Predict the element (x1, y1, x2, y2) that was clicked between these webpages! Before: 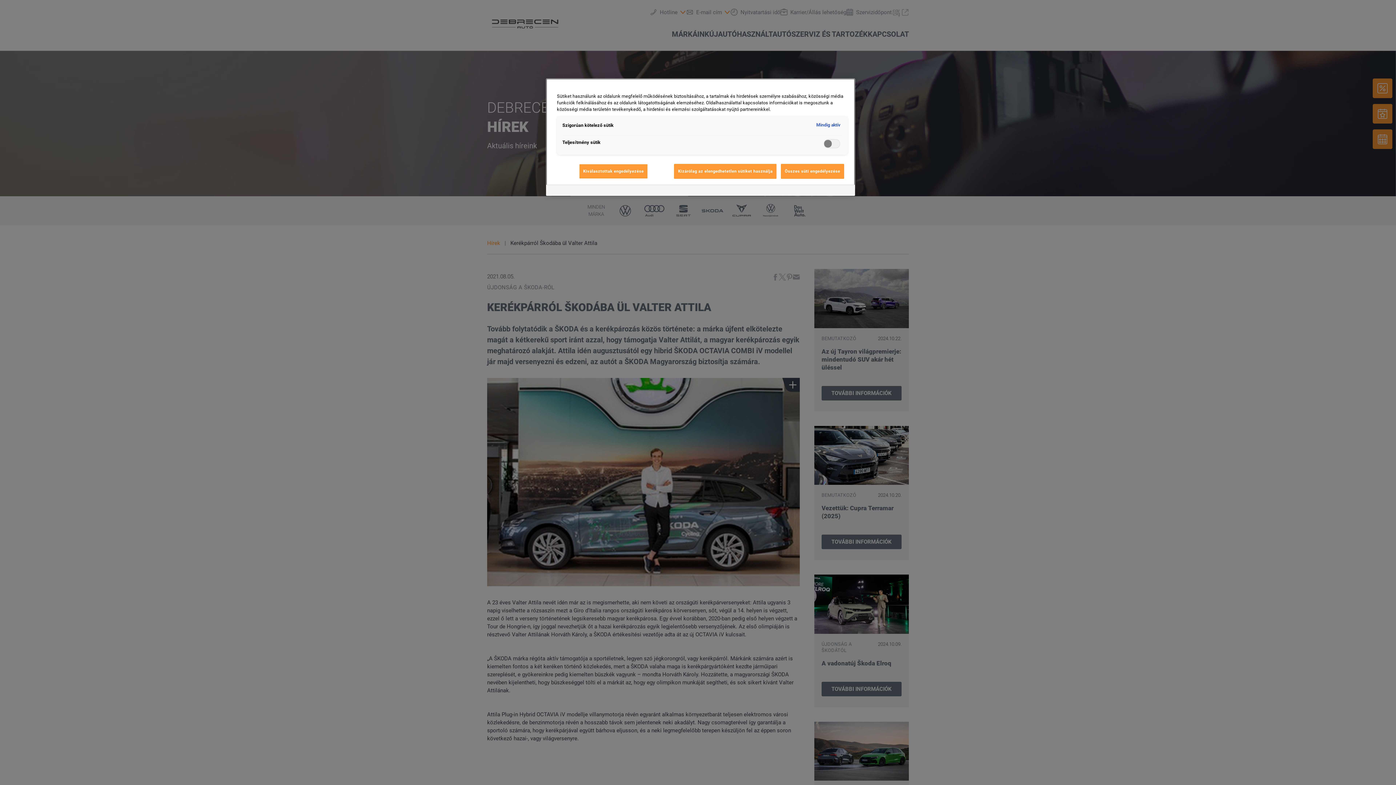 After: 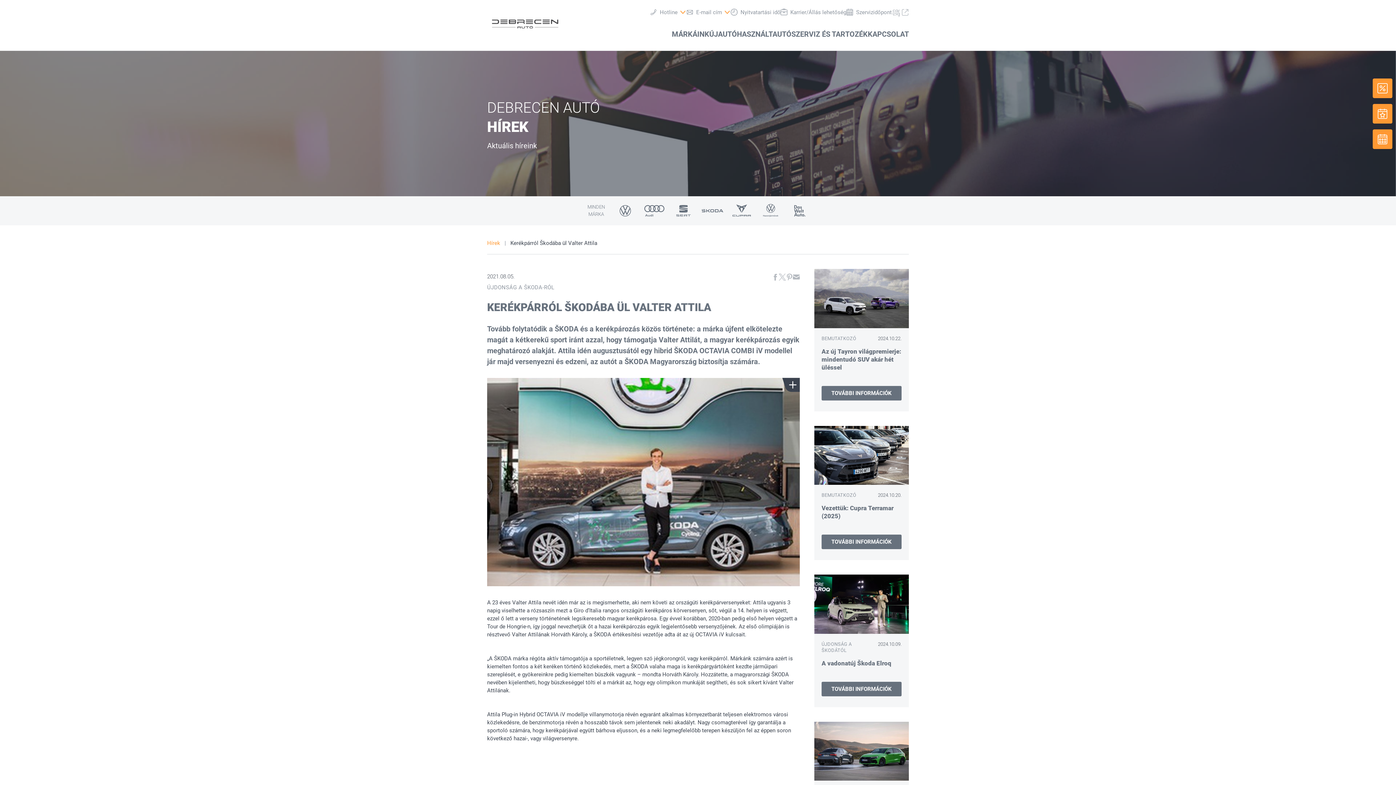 Action: label: Összes süti engedélyezése bbox: (781, 163, 844, 178)